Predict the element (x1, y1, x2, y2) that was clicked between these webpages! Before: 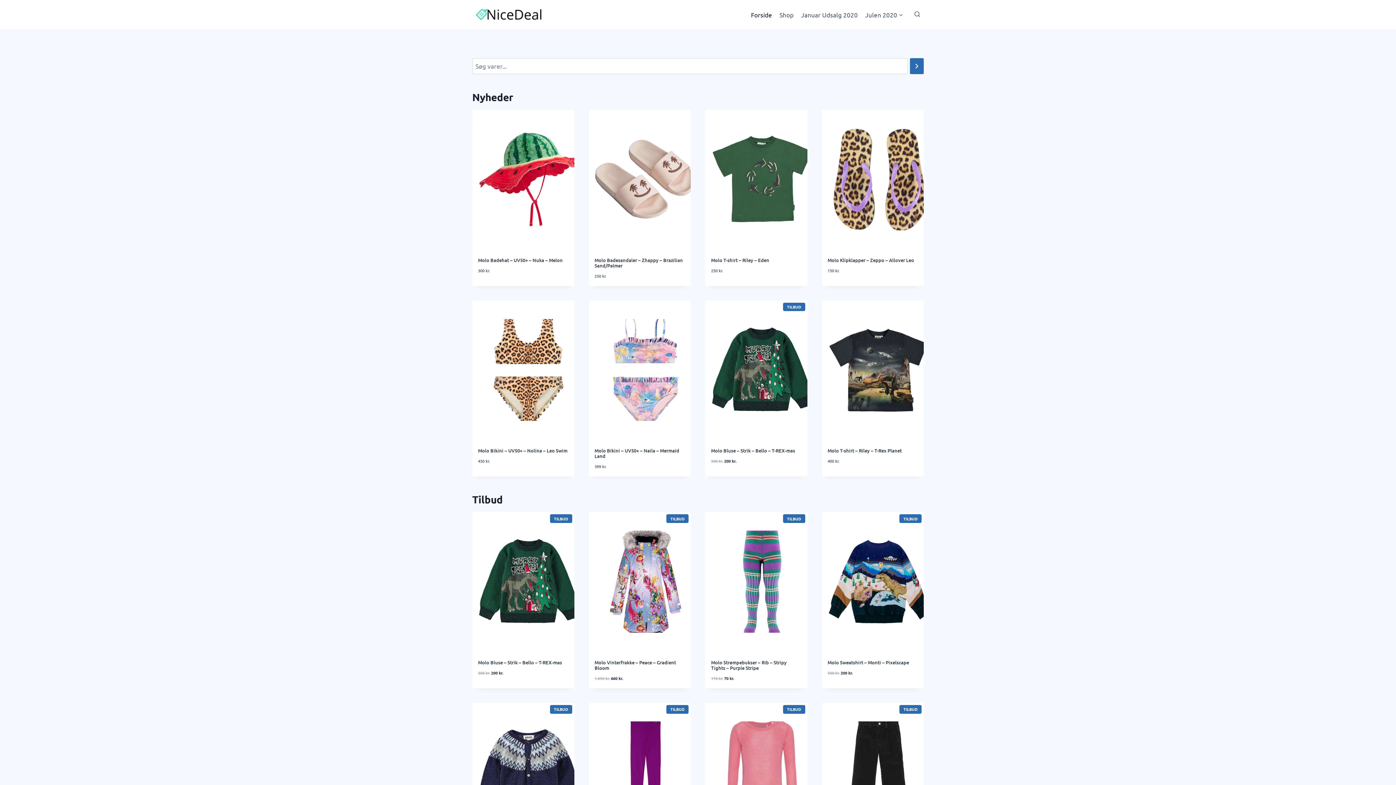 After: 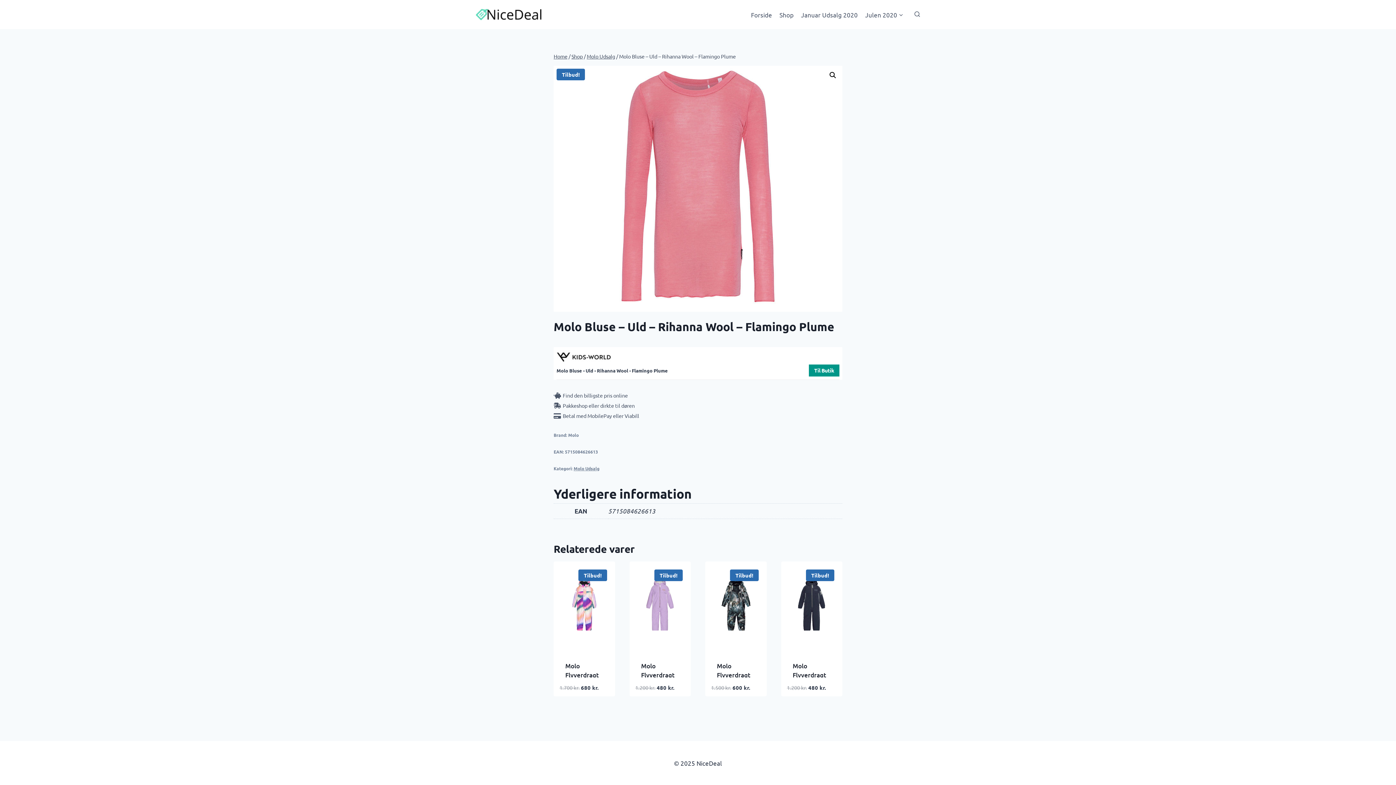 Action: bbox: (711, 708, 813, 836)